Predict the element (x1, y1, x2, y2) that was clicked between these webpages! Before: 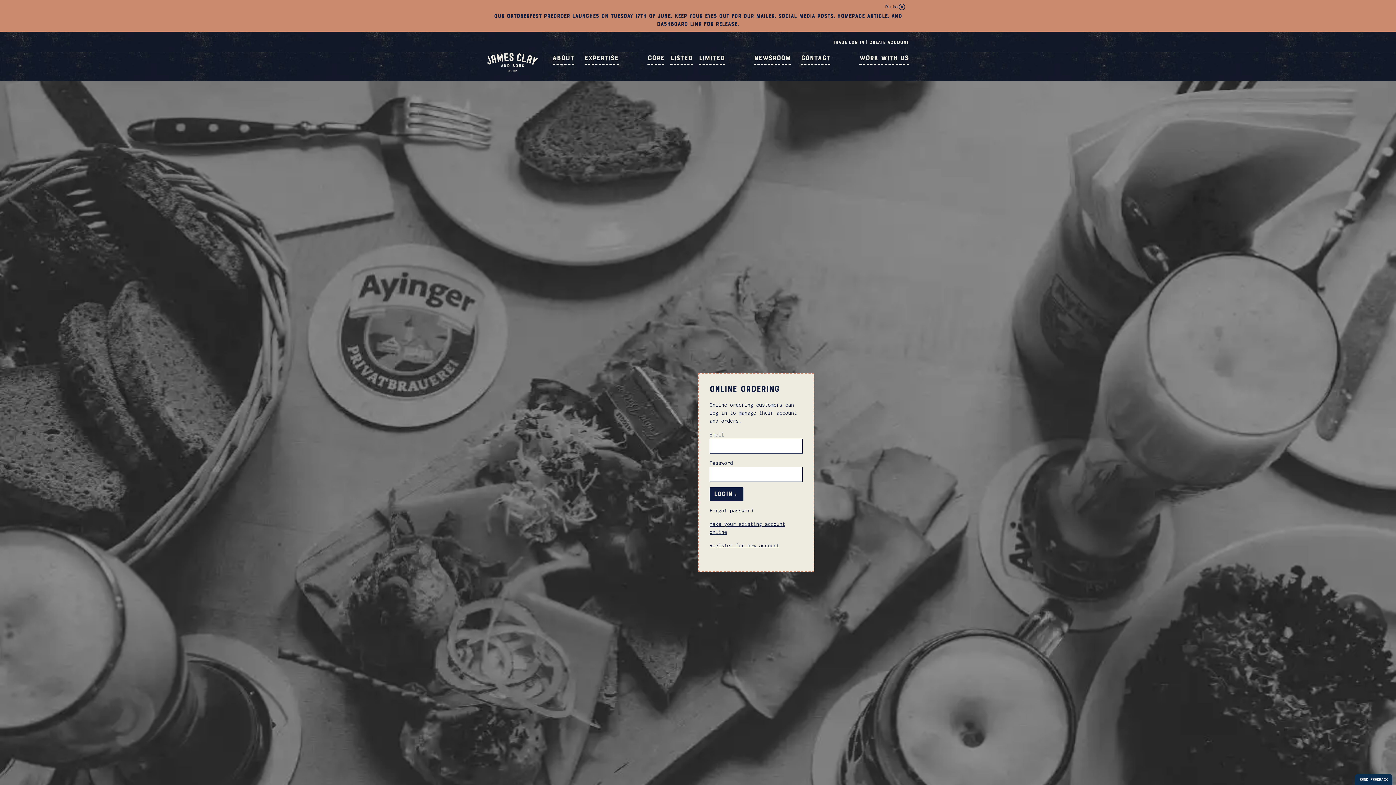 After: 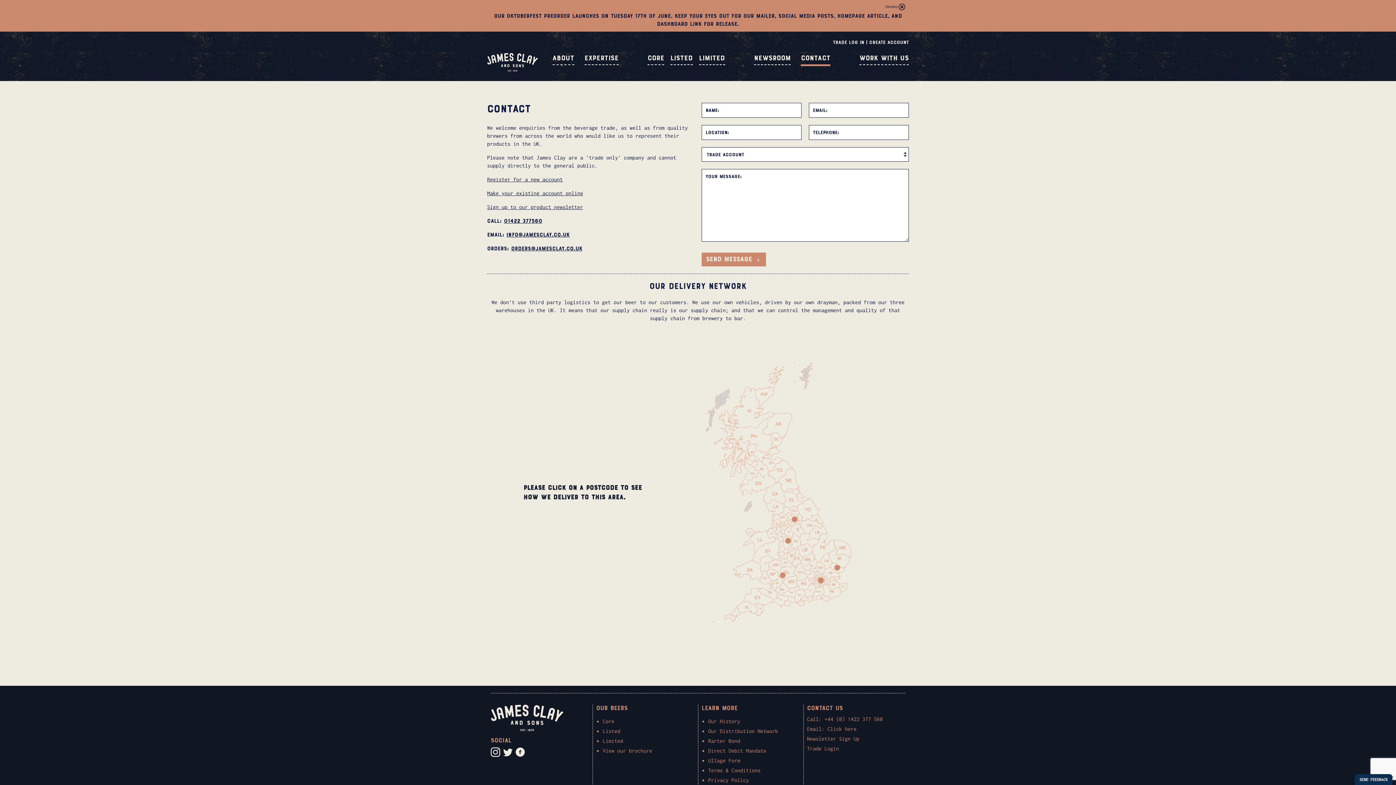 Action: label: CONTACT bbox: (801, 53, 830, 65)